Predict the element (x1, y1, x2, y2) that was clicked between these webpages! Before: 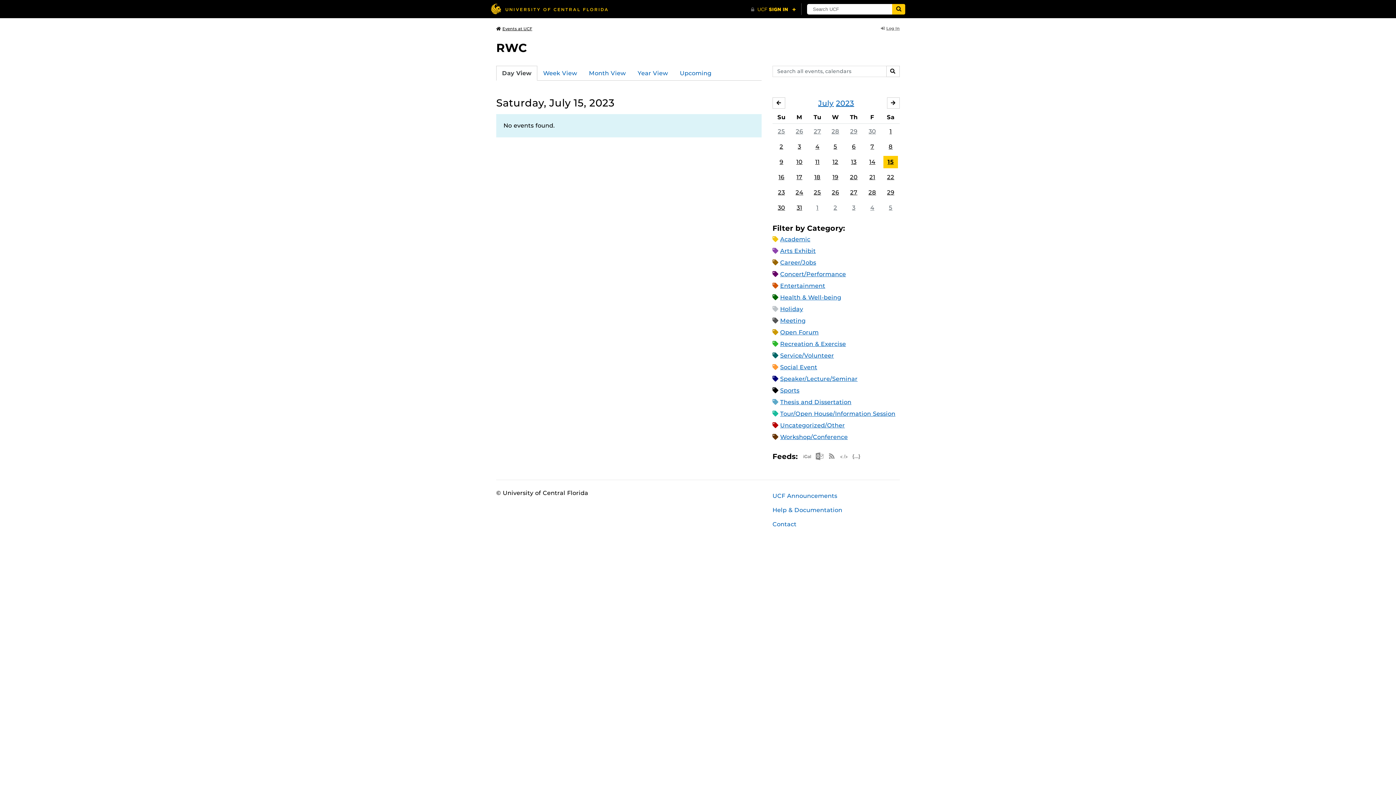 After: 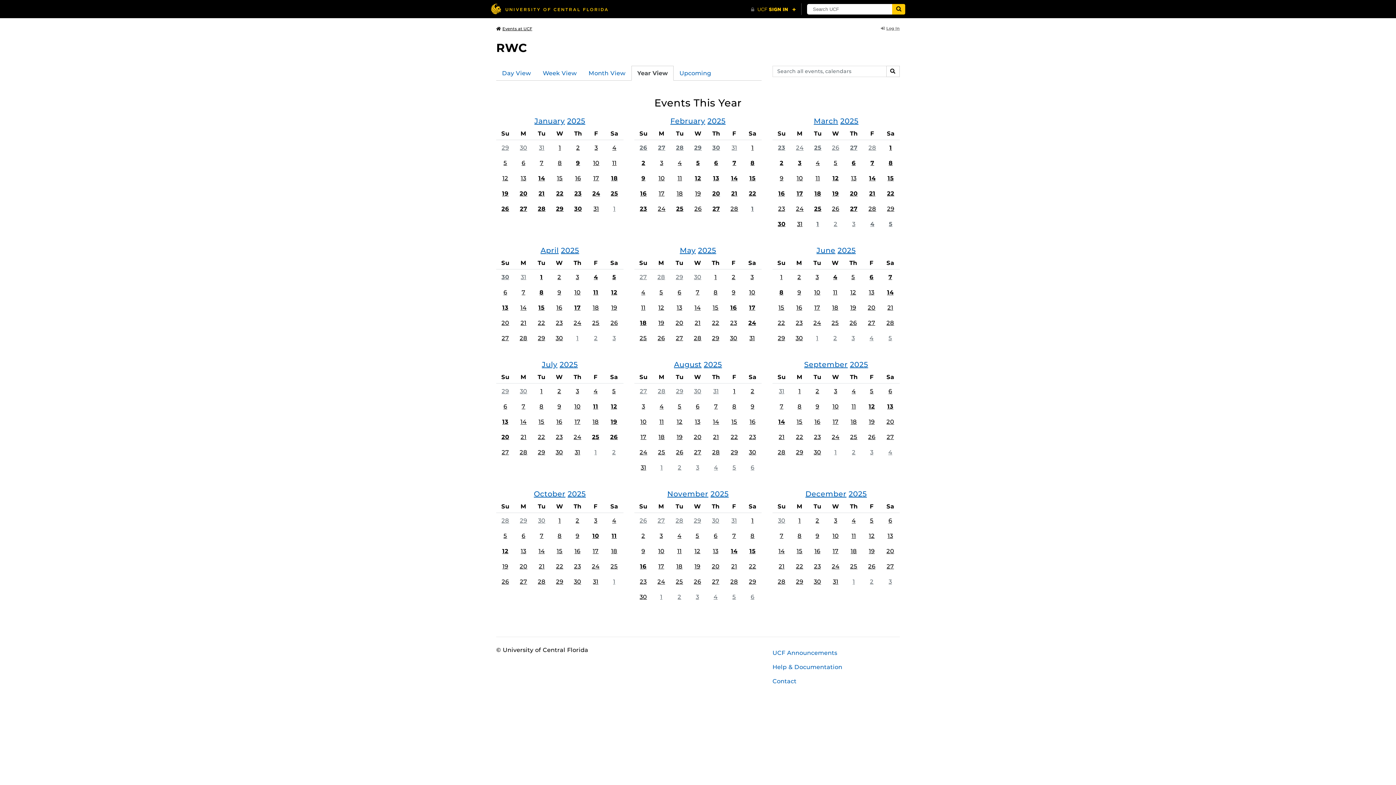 Action: bbox: (632, 65, 674, 80) label: Year View